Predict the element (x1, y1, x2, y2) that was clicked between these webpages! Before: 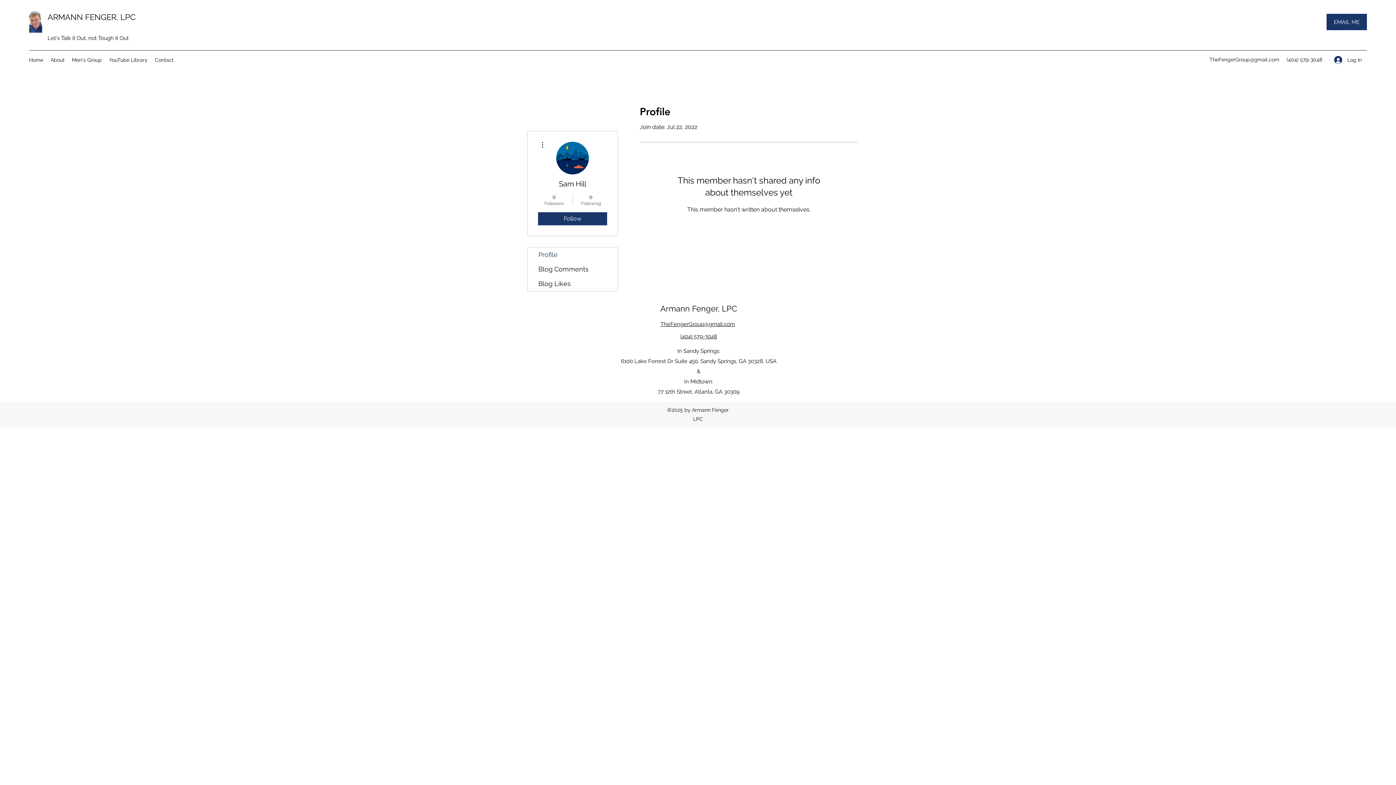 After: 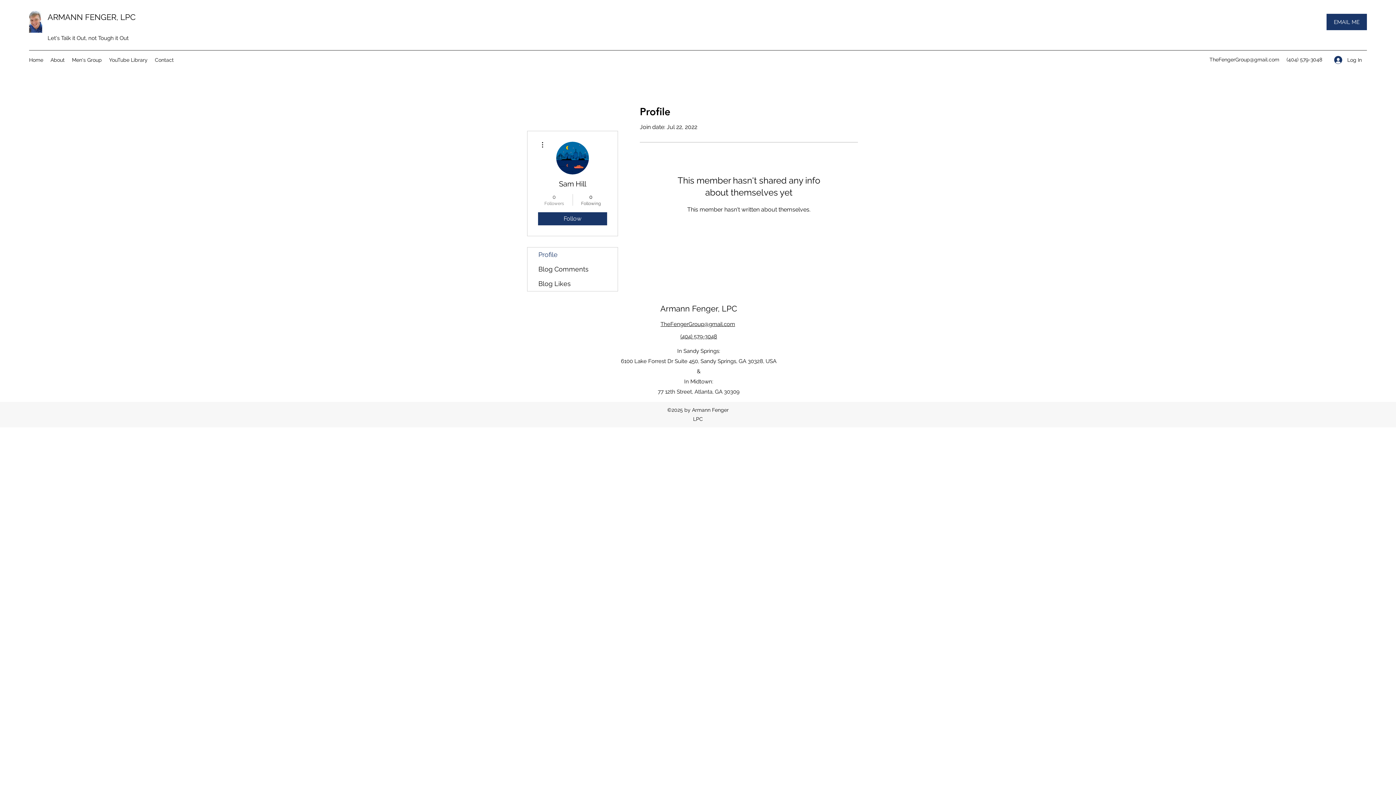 Action: label: 0
Followers bbox: (539, 193, 569, 206)